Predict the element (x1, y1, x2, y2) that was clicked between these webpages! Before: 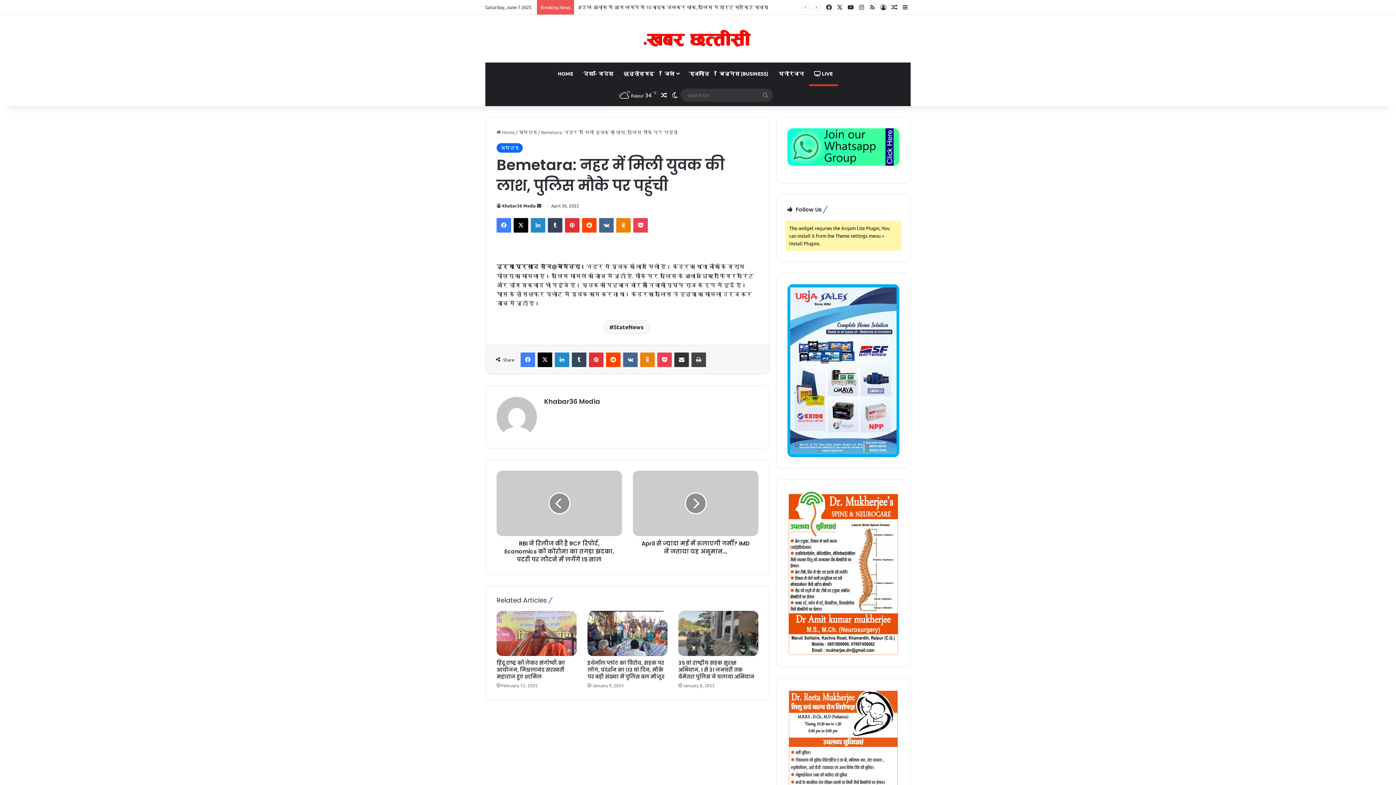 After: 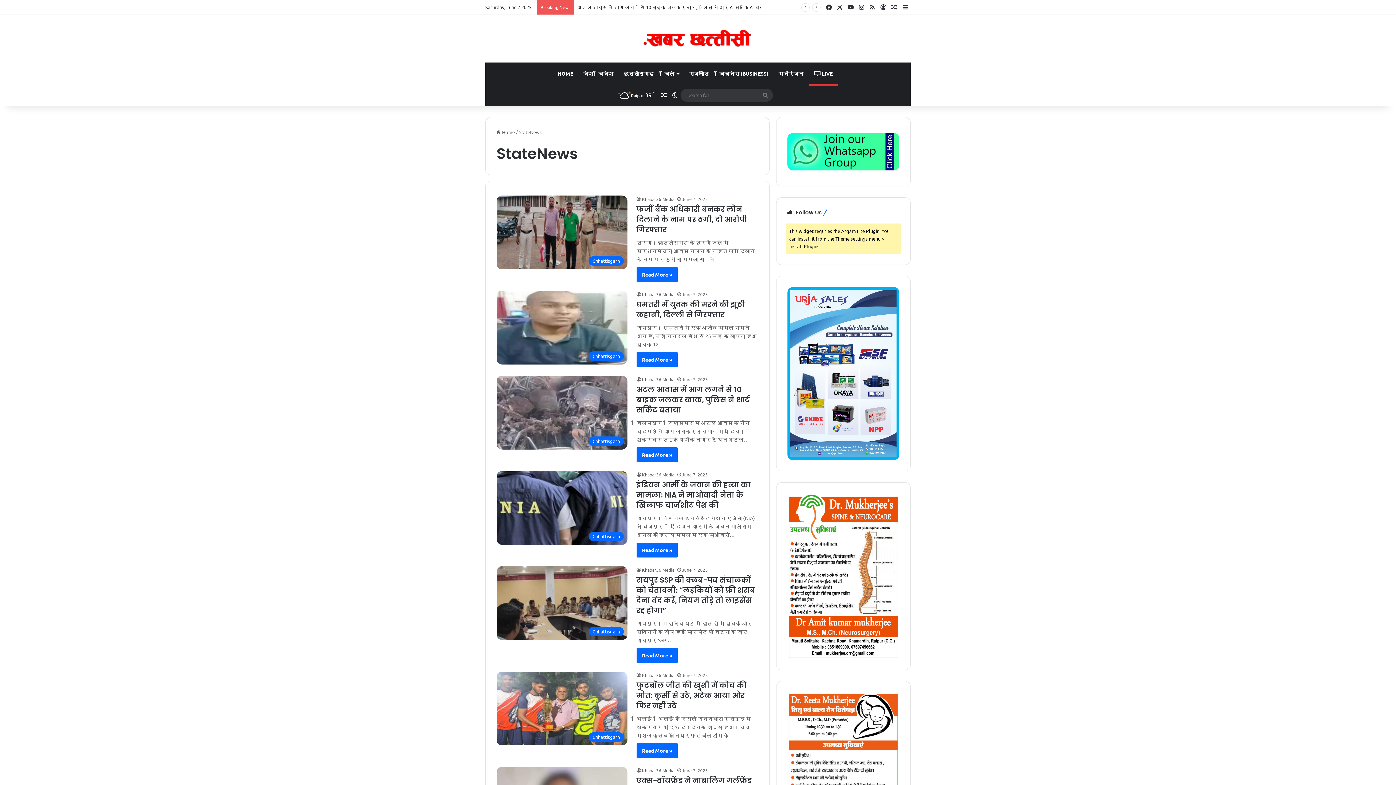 Action: label: StateNews bbox: (603, 320, 649, 334)